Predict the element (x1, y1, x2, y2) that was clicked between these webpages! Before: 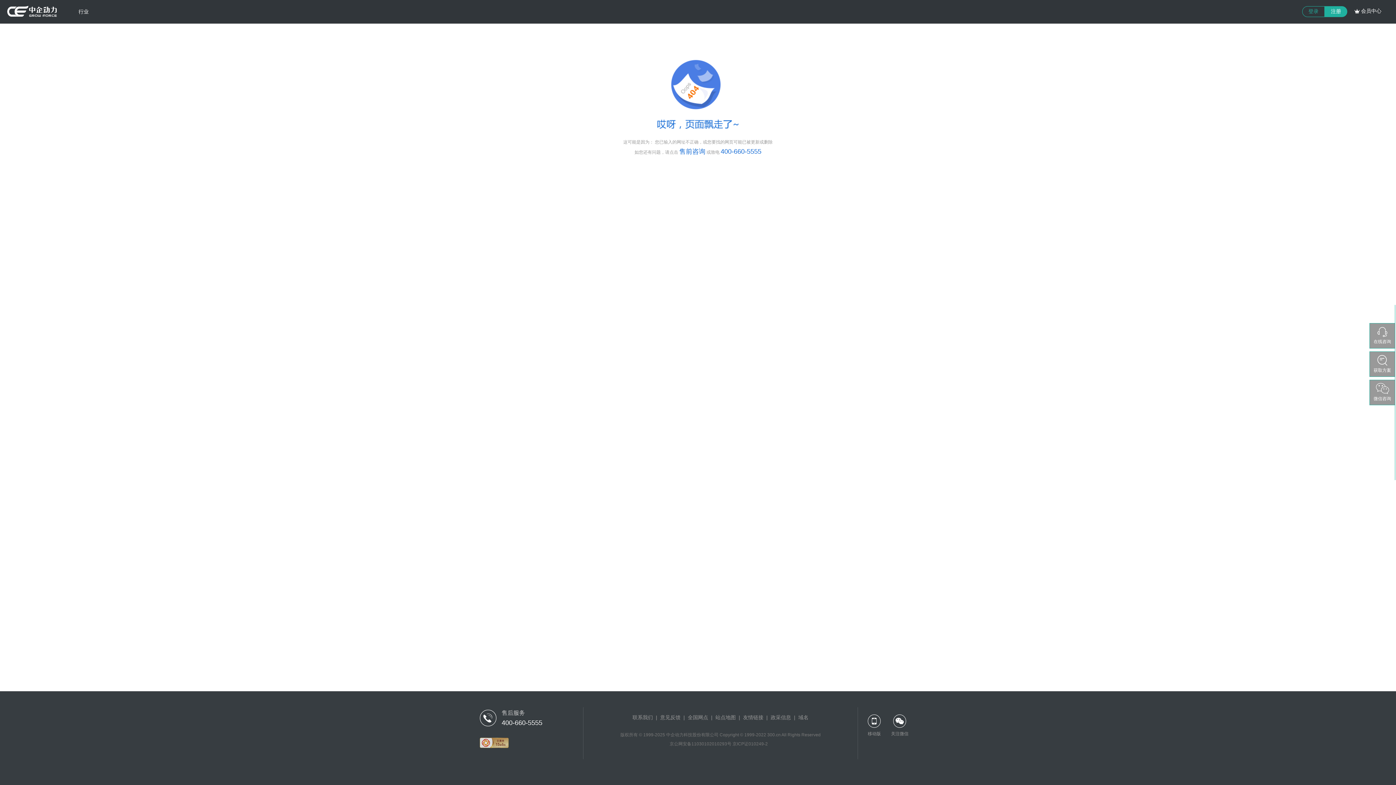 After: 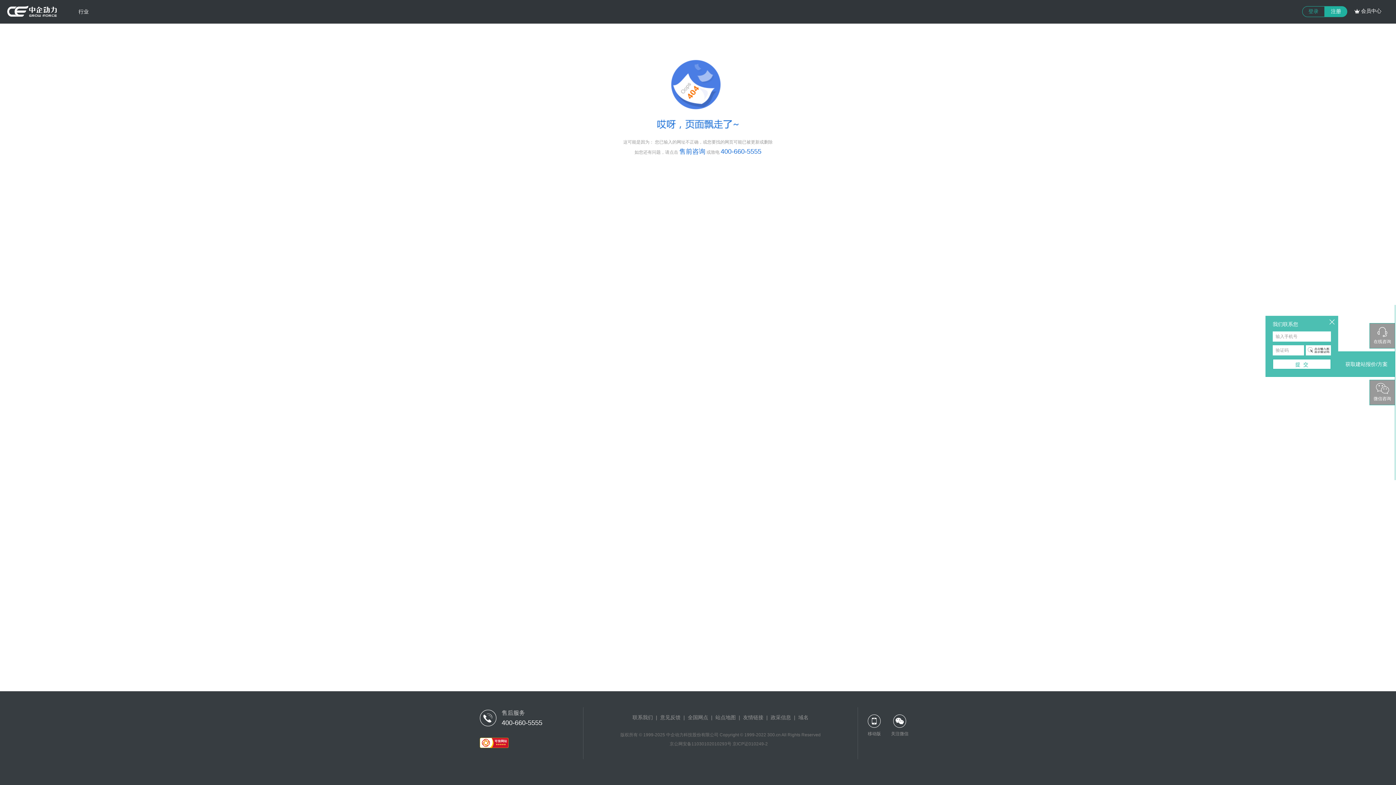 Action: label: 获取方案 bbox: (1370, 352, 1395, 376)